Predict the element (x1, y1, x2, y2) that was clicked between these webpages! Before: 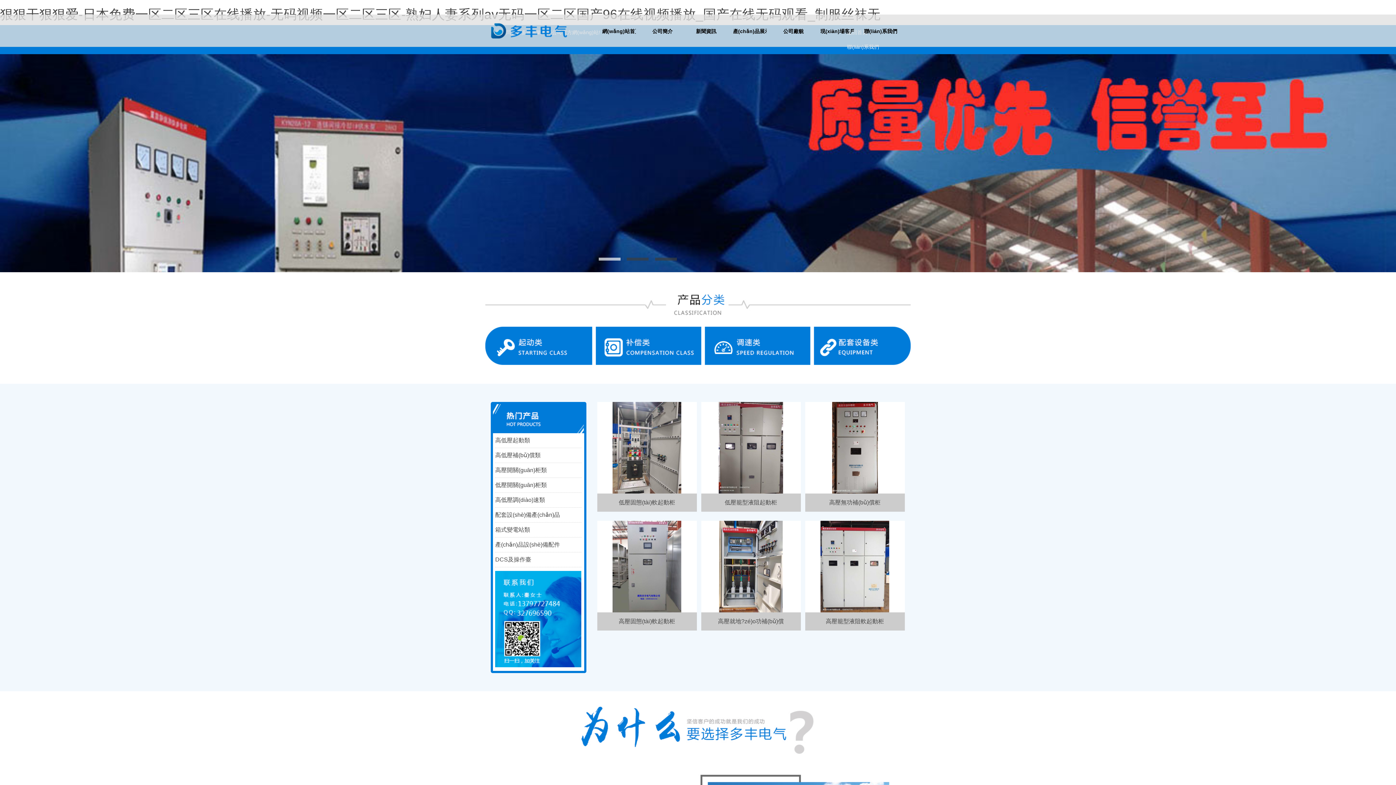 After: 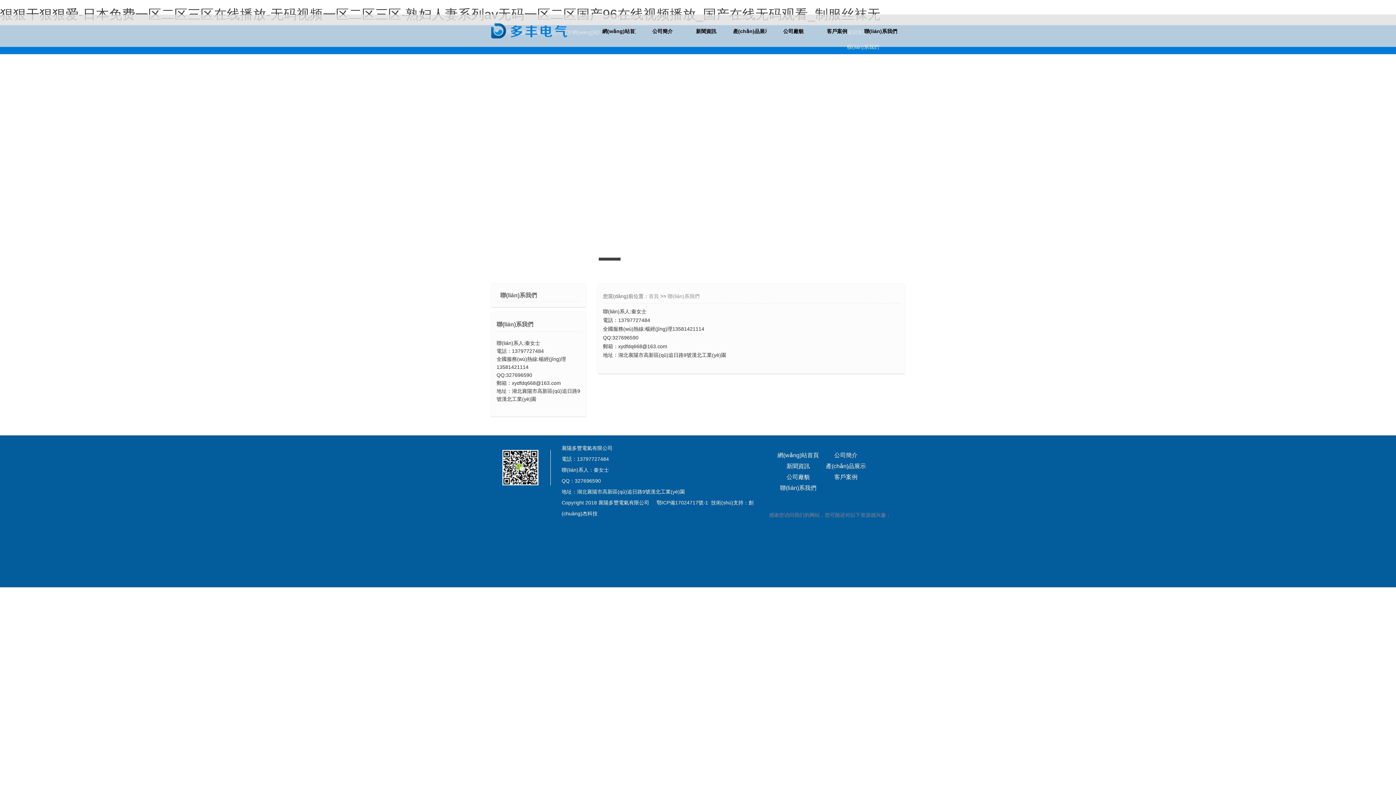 Action: bbox: (864, 25, 897, 37) label: 聯(lián)系我們